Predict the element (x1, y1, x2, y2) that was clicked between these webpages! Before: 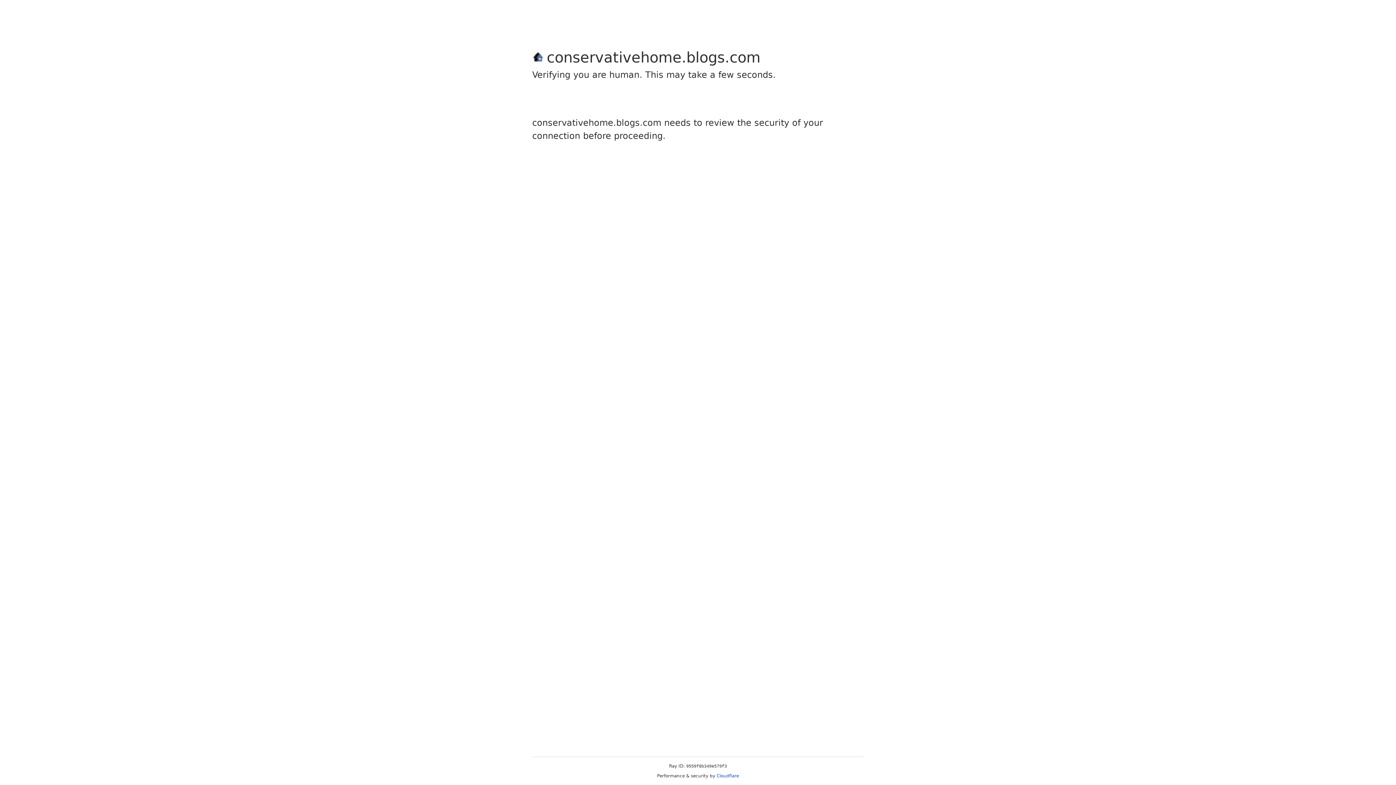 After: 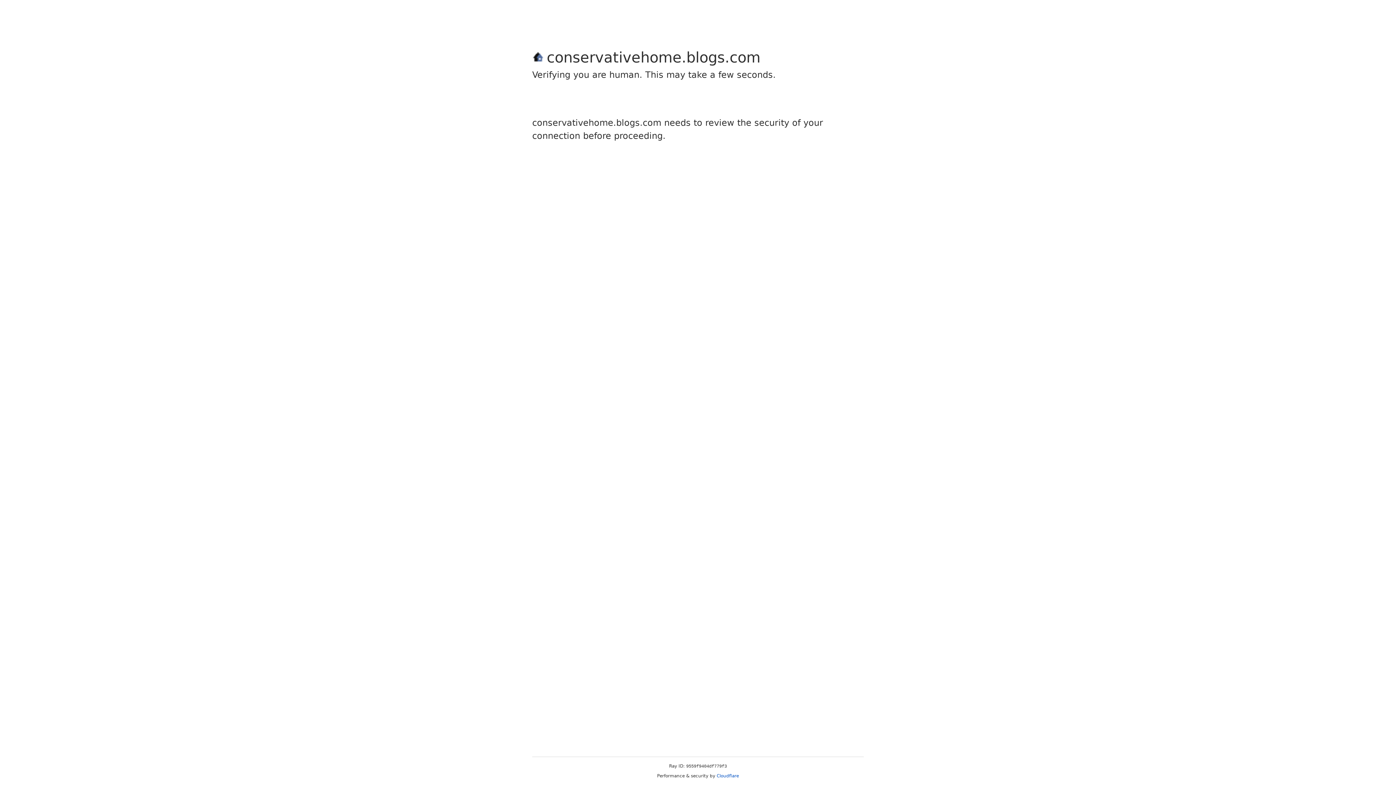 Action: bbox: (716, 773, 739, 778) label: Cloudflare